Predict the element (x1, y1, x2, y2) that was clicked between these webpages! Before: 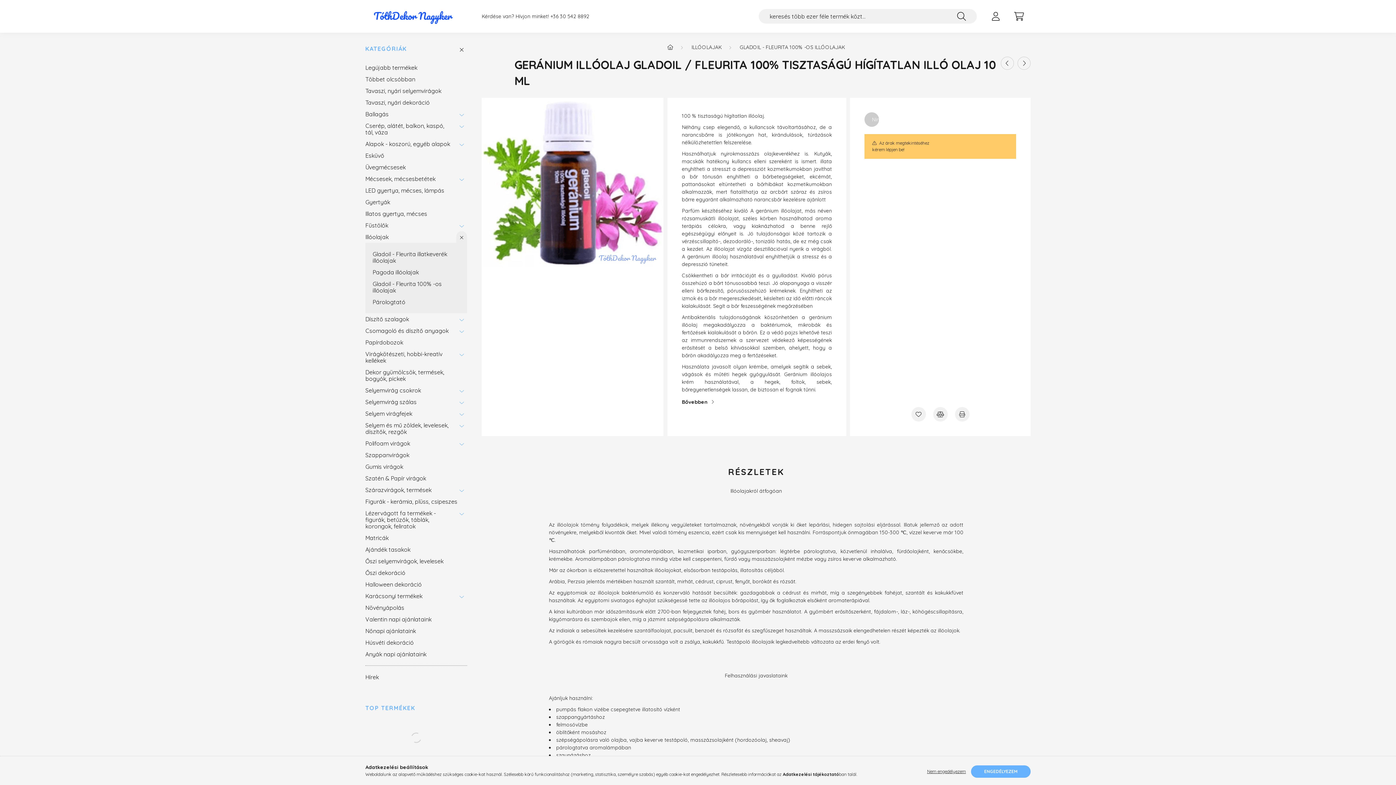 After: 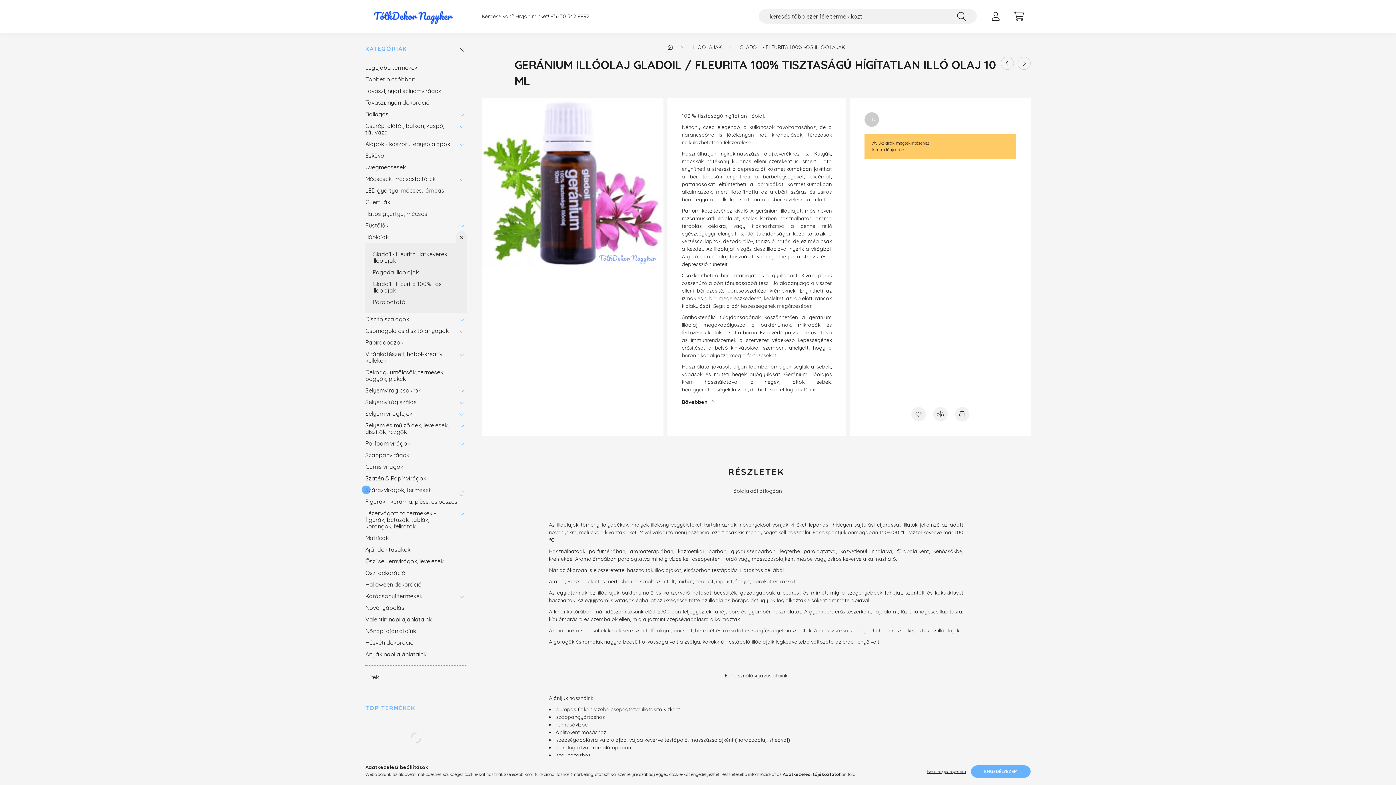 Action: bbox: (456, 484, 467, 495)